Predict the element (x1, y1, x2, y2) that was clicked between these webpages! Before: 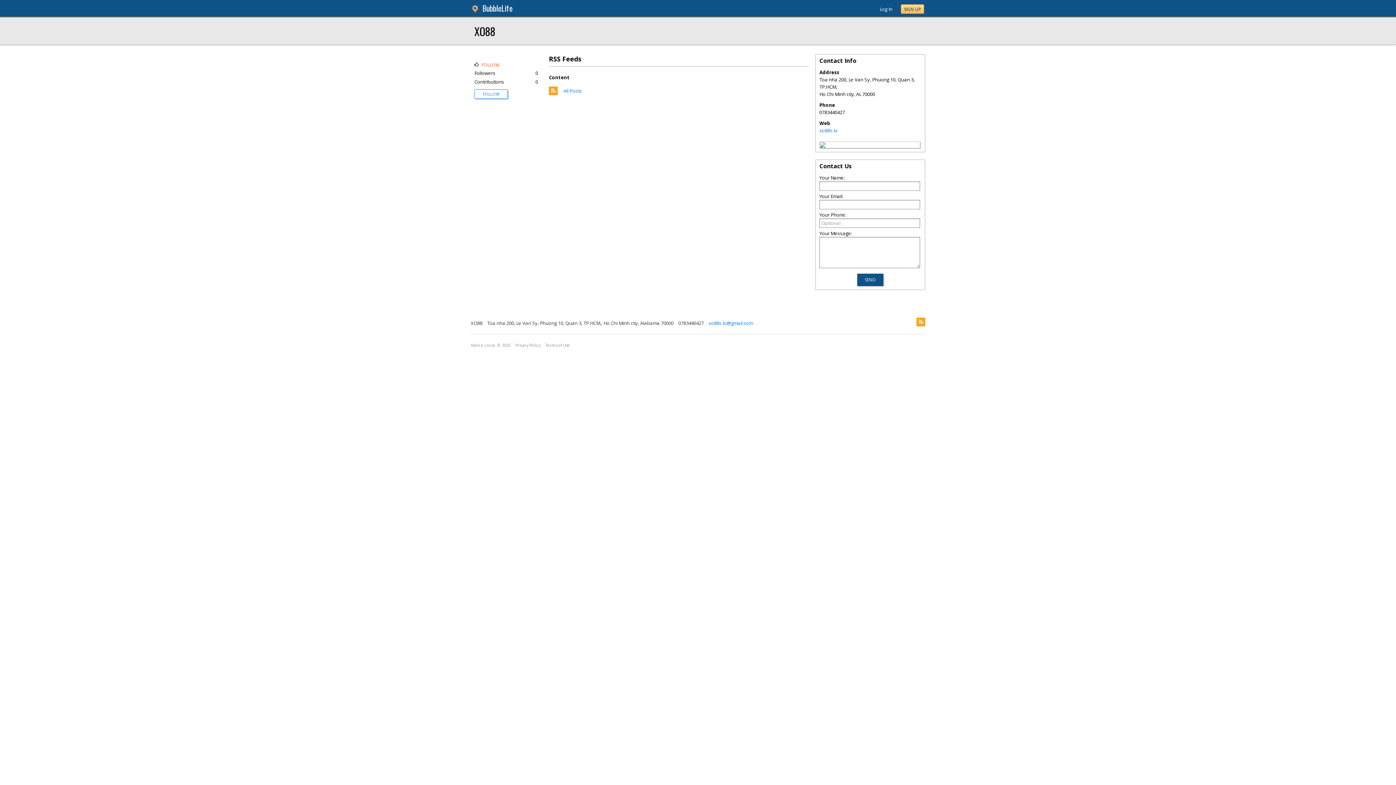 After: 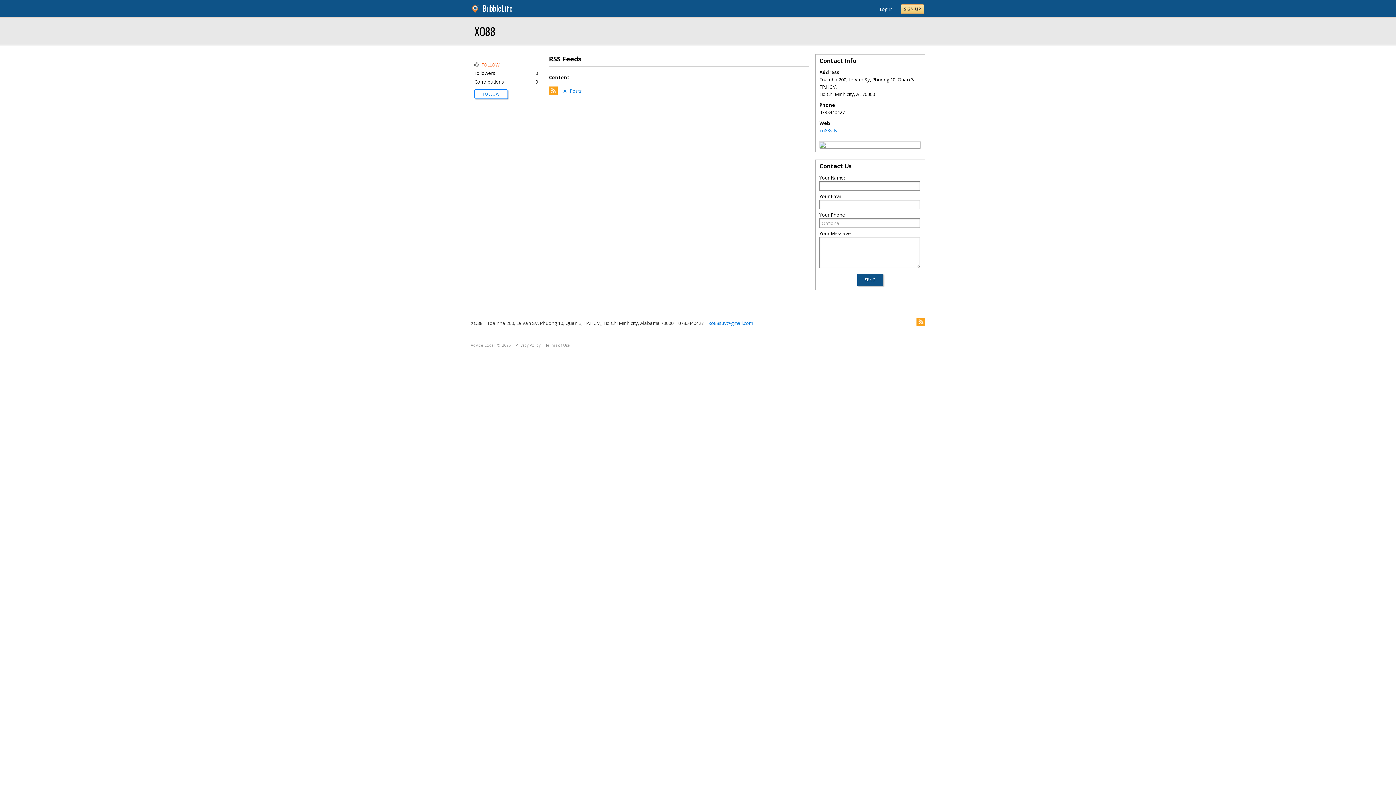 Action: label: SIGN UP bbox: (901, 4, 924, 13)